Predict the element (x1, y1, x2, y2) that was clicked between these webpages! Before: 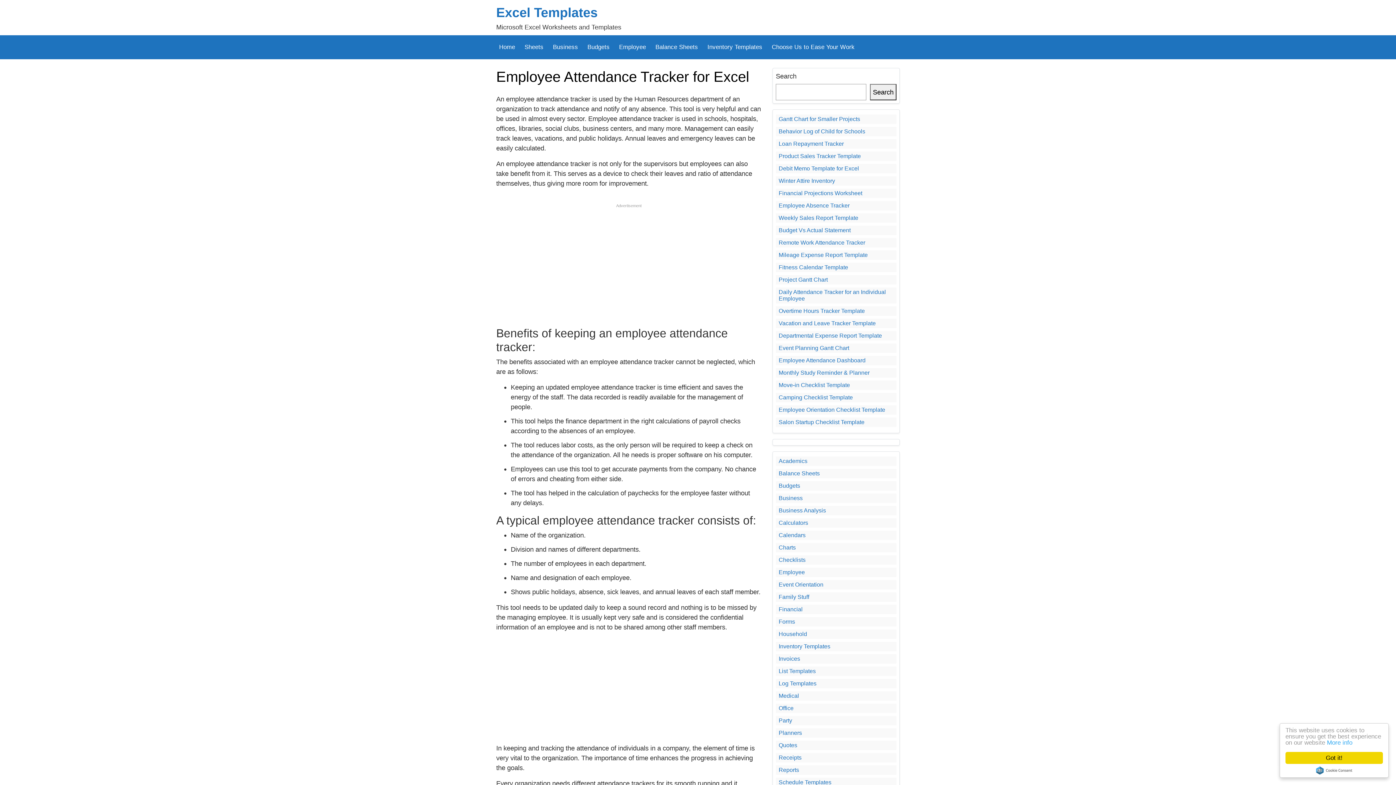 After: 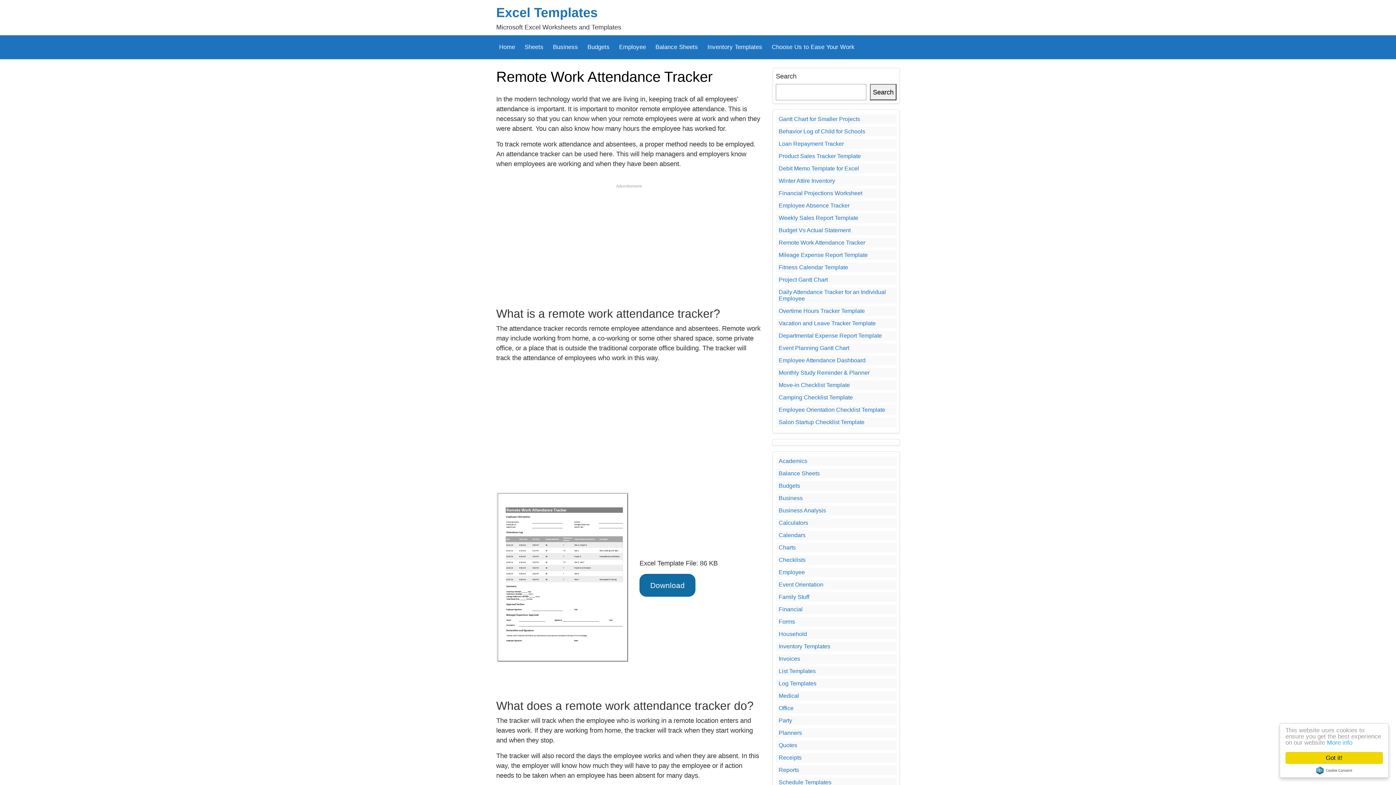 Action: bbox: (778, 239, 865, 245) label: Remote Work Attendance Tracker